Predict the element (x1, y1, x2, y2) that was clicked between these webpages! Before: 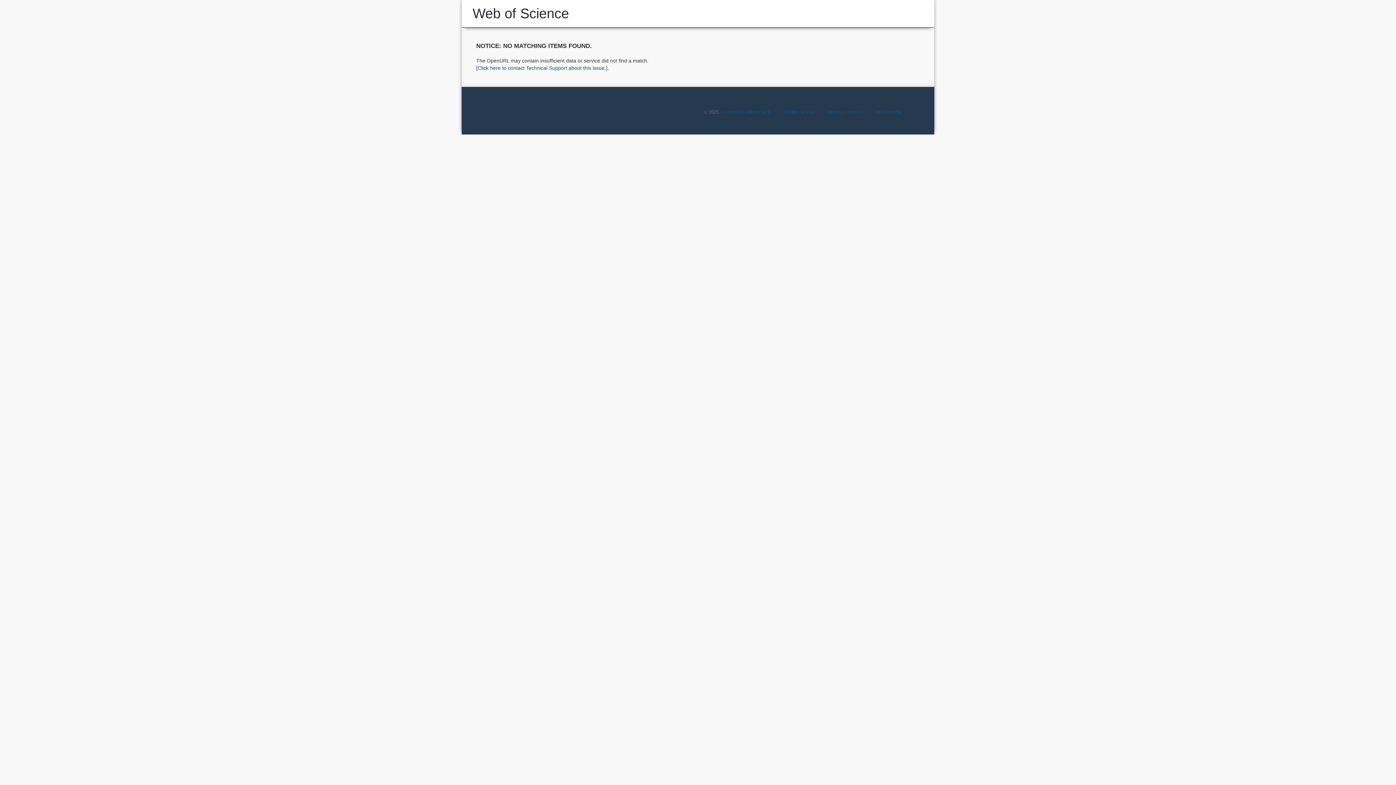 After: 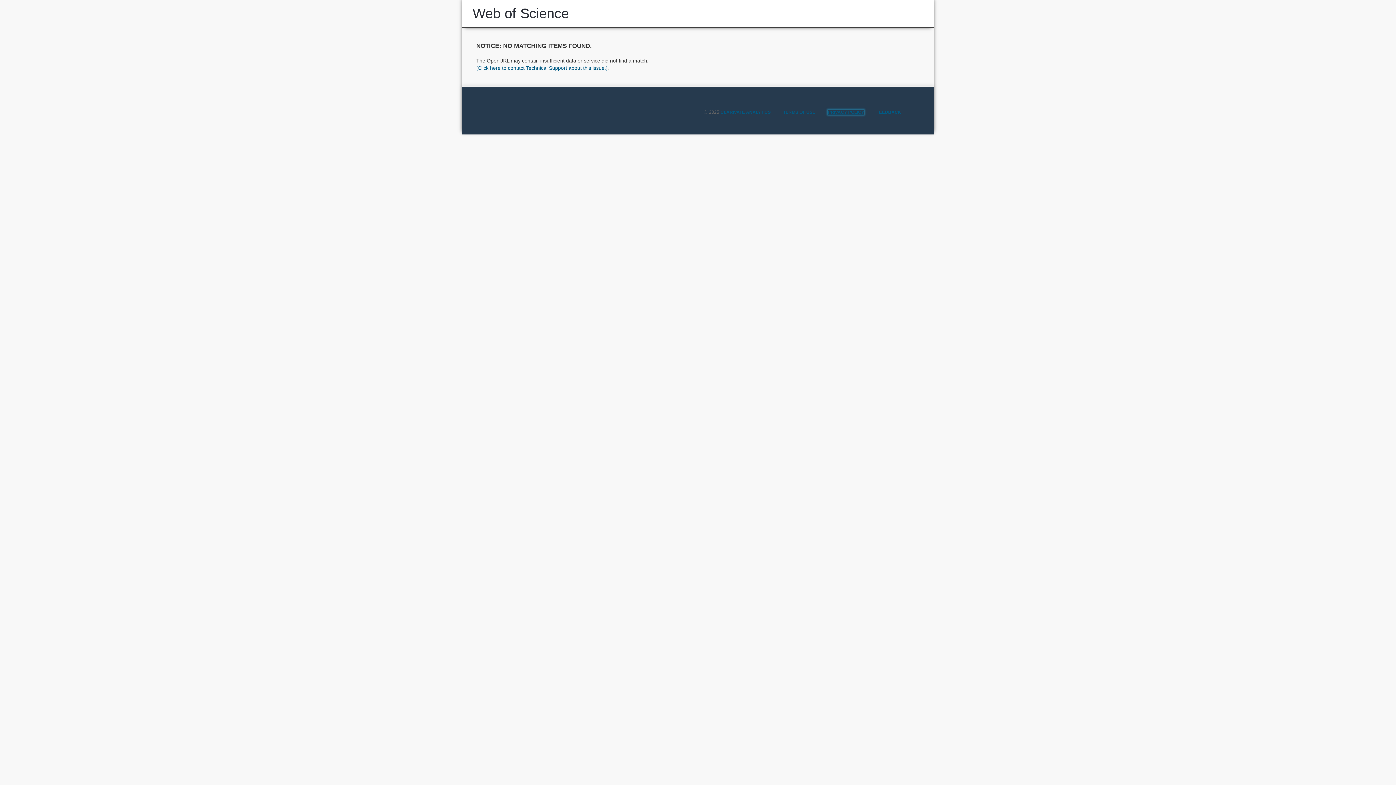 Action: label: PRIVACY POLICY bbox: (828, 109, 864, 114)